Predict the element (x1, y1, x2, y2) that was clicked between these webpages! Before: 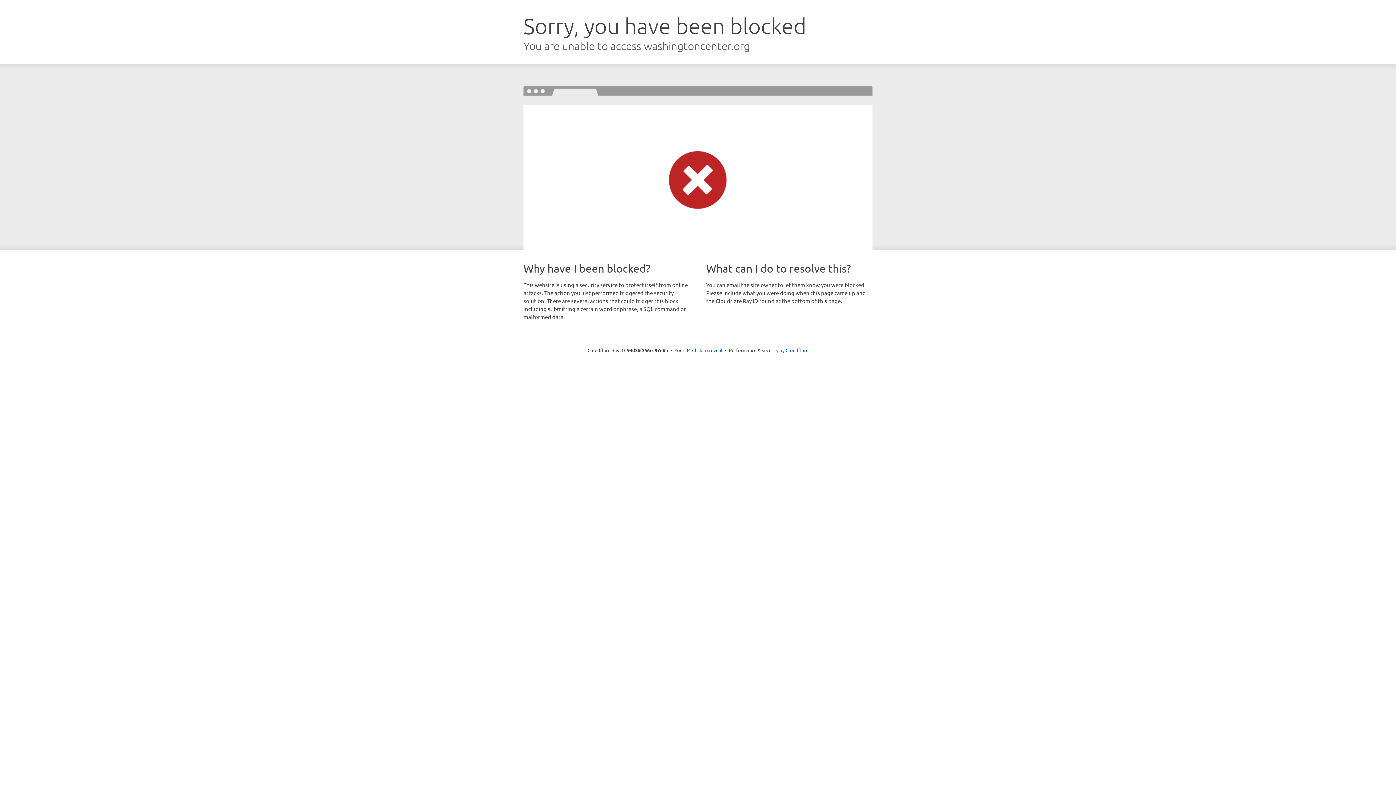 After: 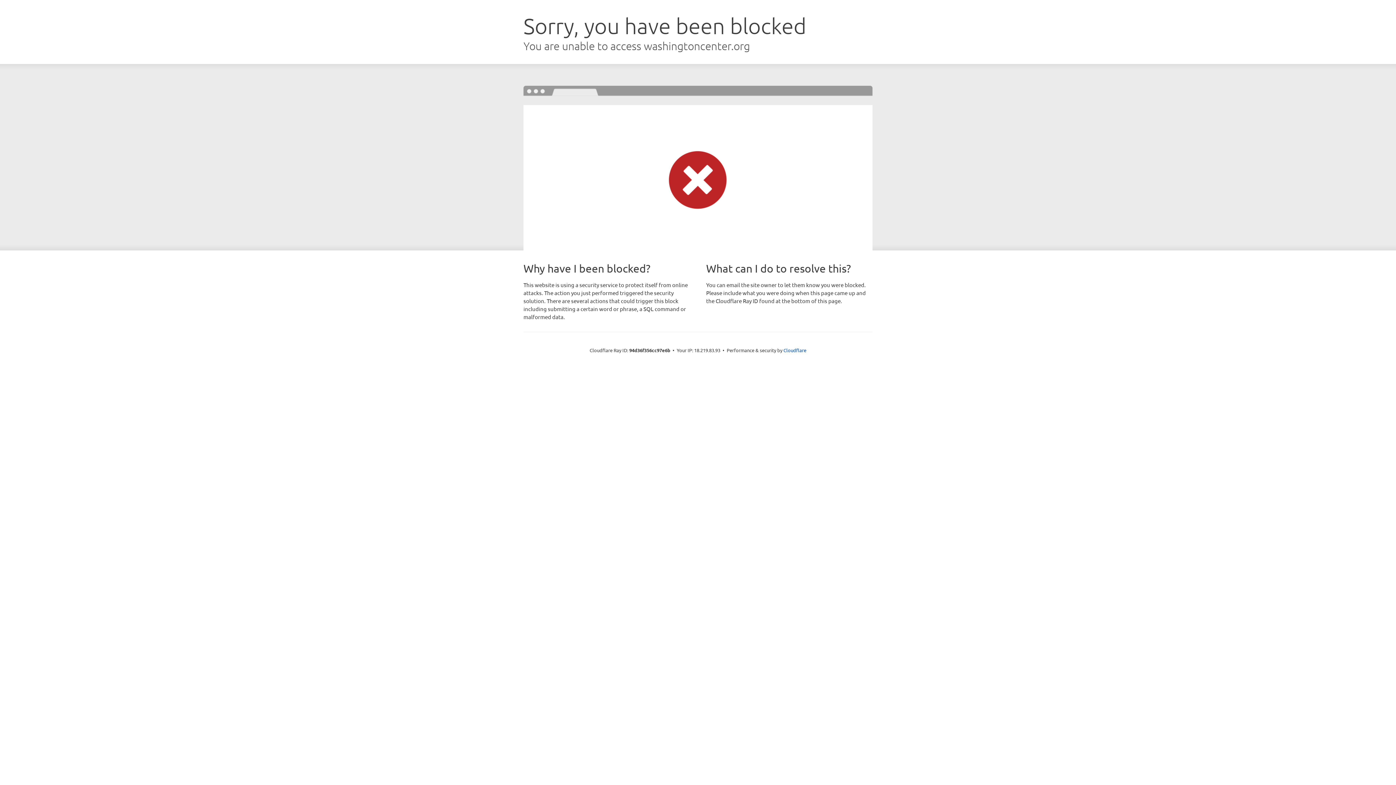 Action: label: Click to reveal bbox: (692, 346, 722, 353)